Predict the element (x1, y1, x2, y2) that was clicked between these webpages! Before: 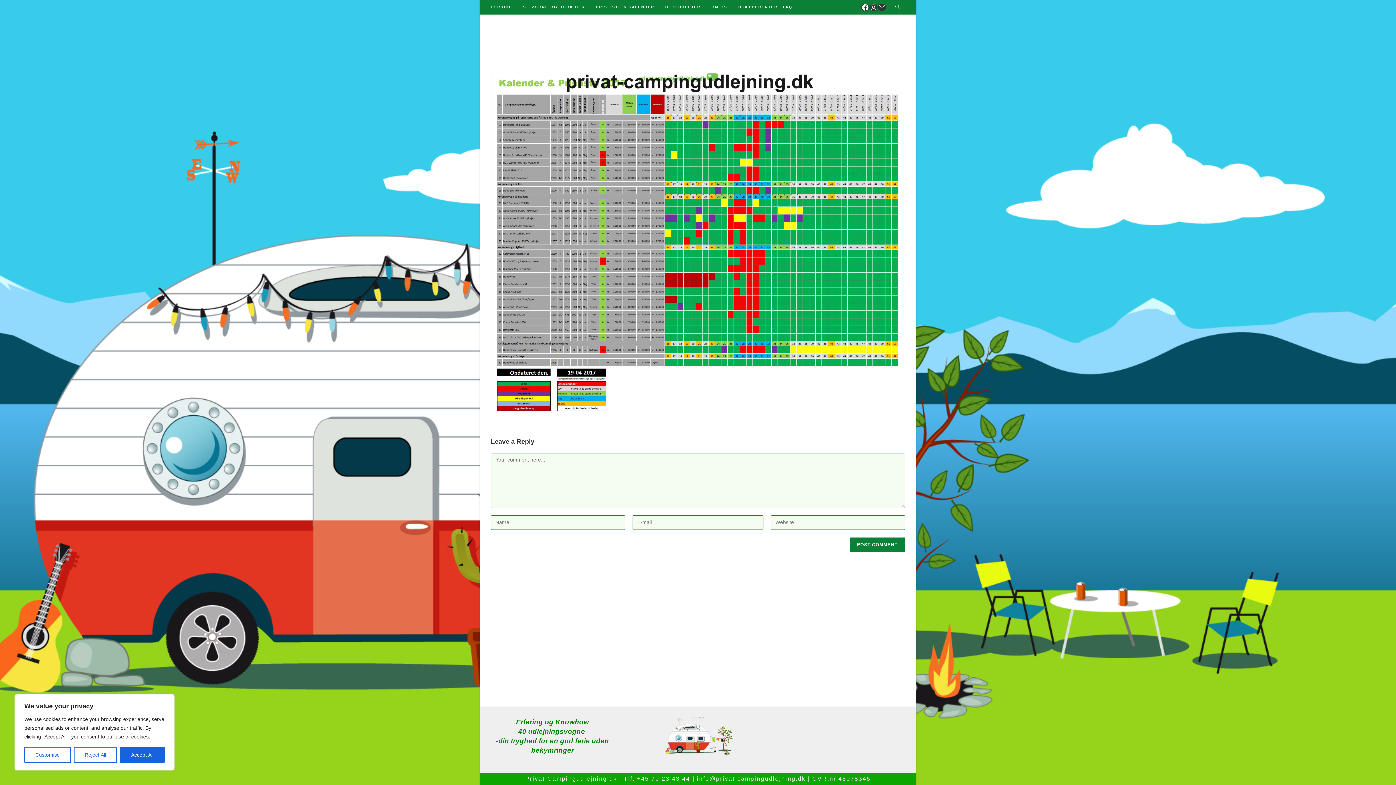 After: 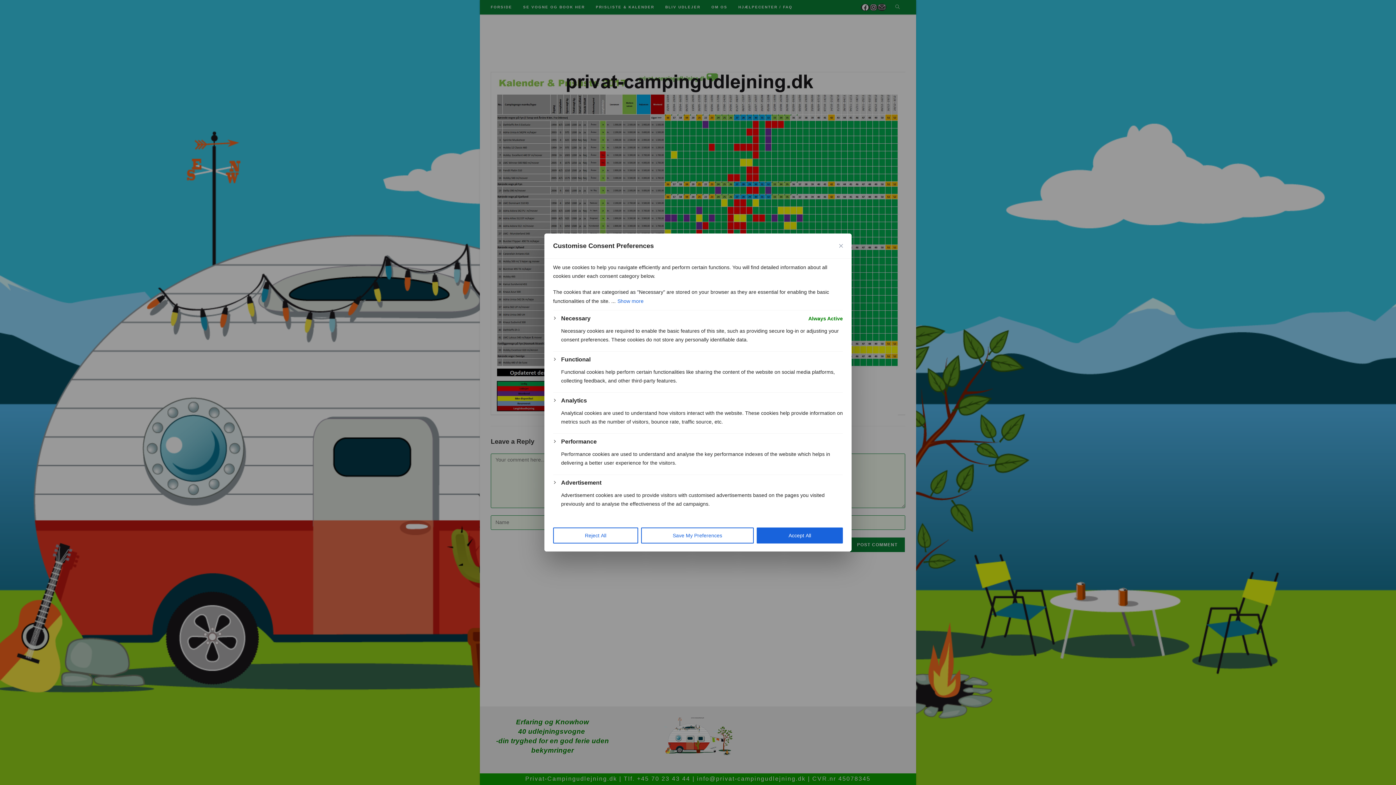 Action: label: Customise bbox: (24, 747, 70, 763)